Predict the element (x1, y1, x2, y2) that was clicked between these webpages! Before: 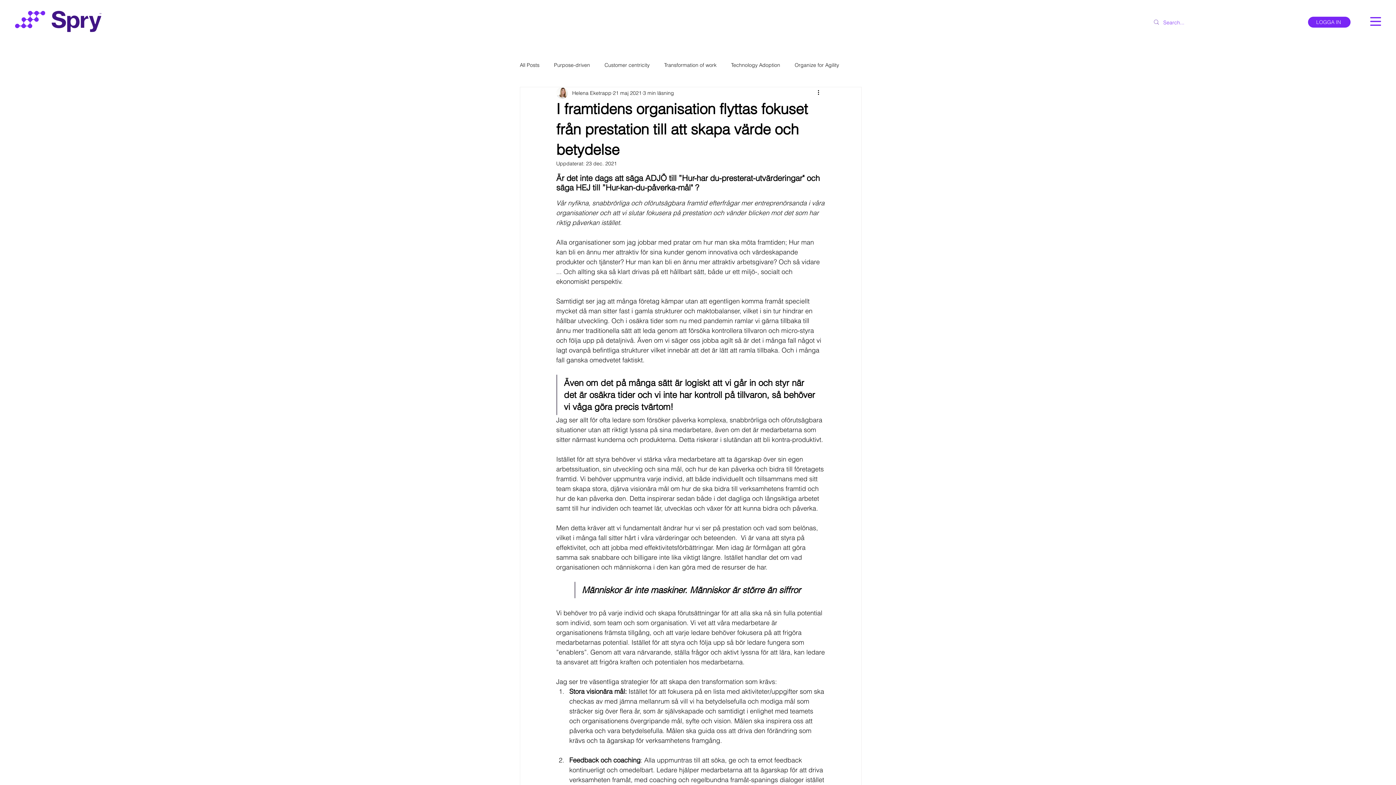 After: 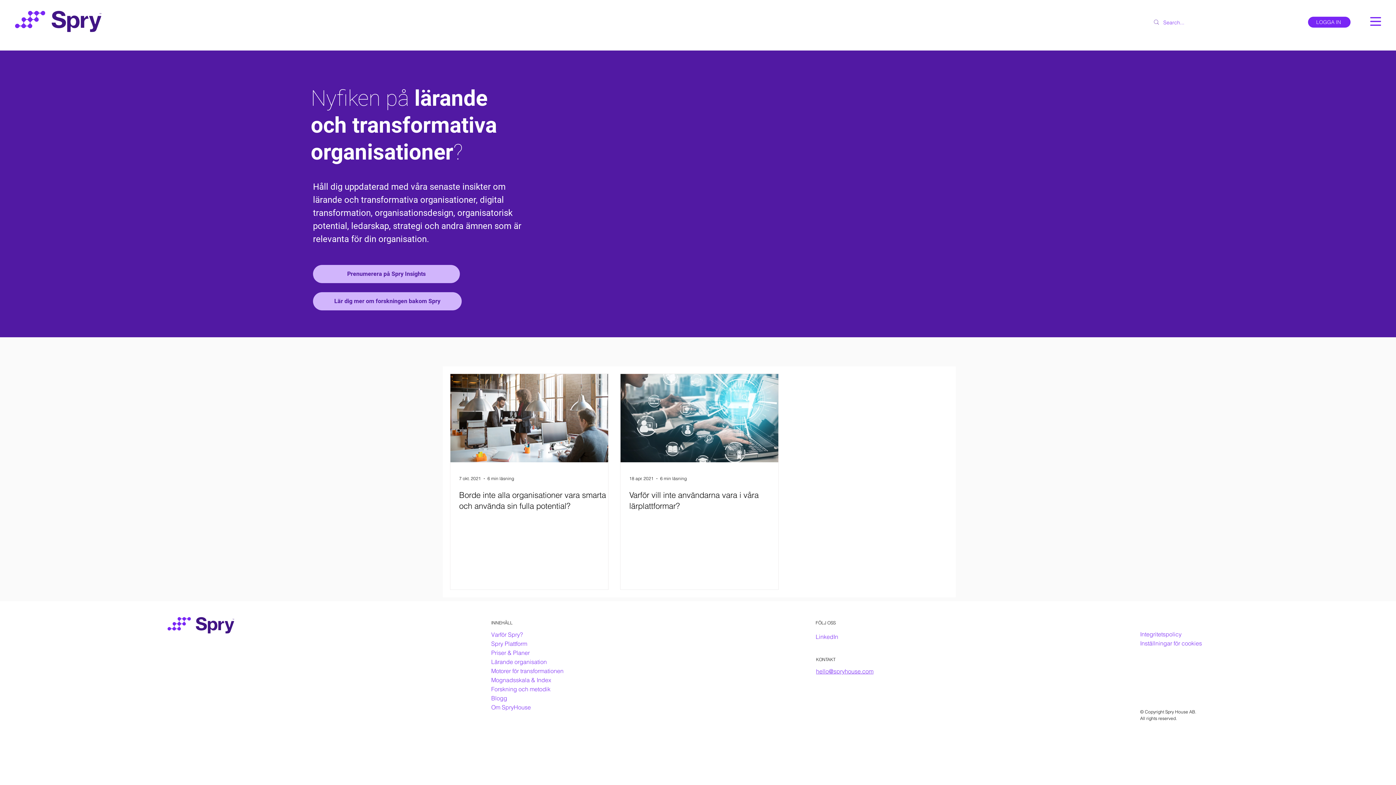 Action: bbox: (731, 61, 780, 68) label: Technology Adoption